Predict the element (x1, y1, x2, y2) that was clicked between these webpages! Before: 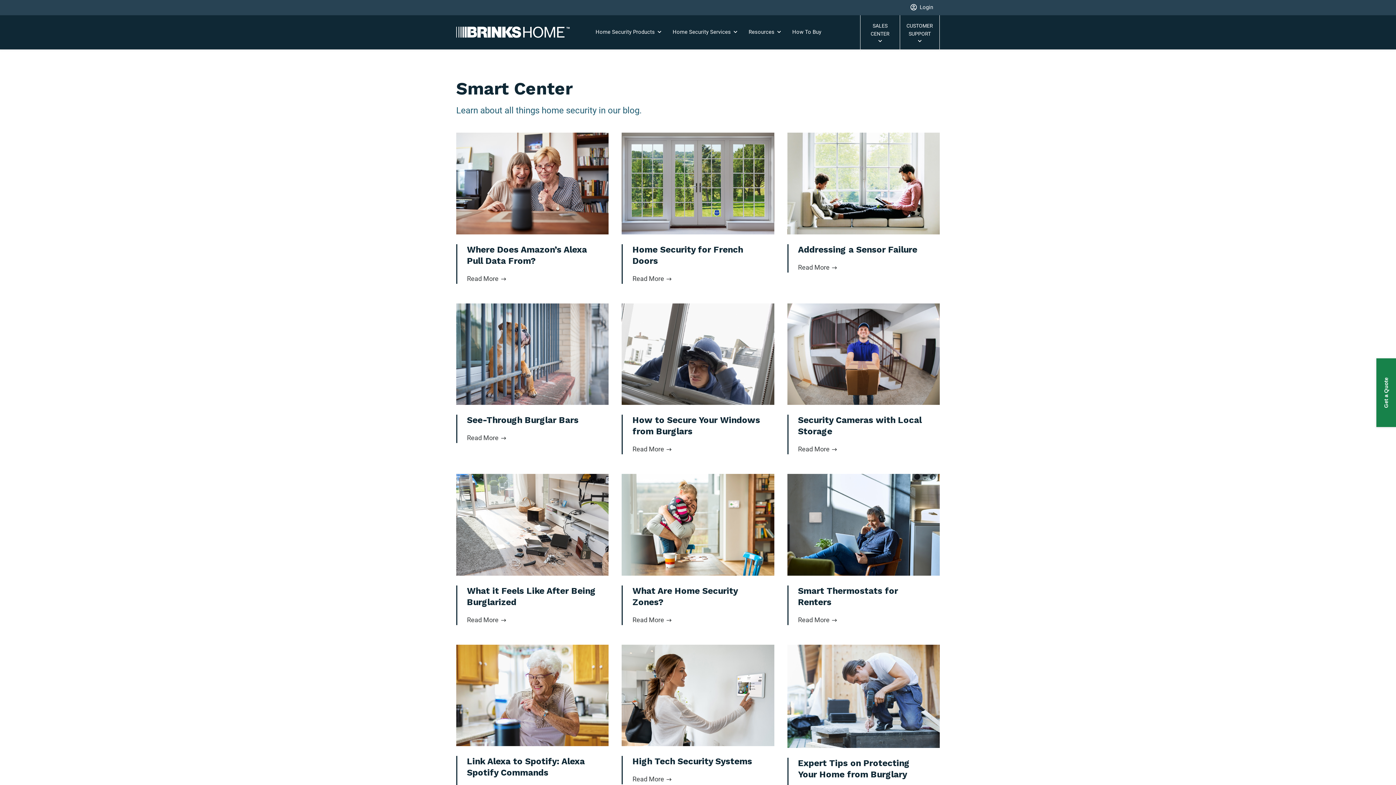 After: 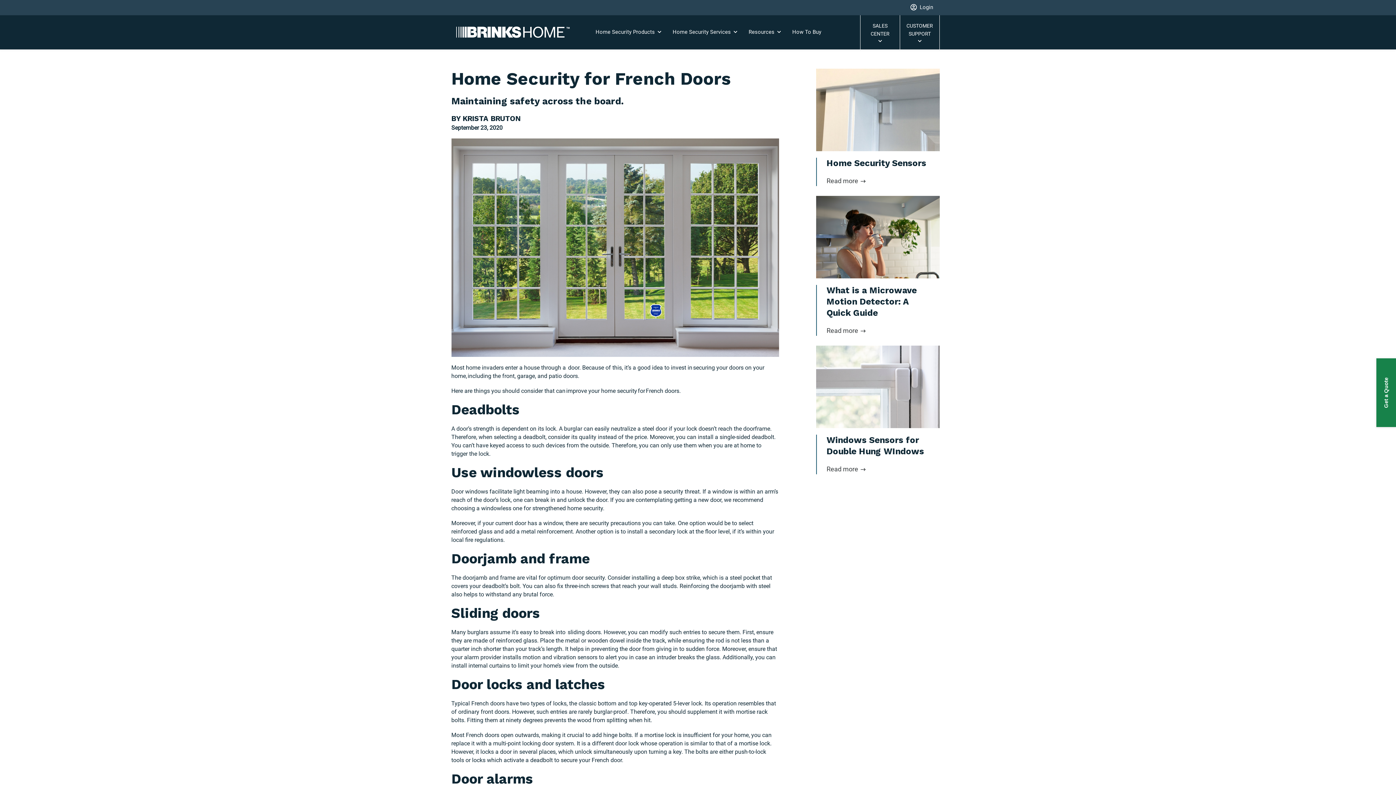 Action: bbox: (632, 274, 672, 282) label: Read More 